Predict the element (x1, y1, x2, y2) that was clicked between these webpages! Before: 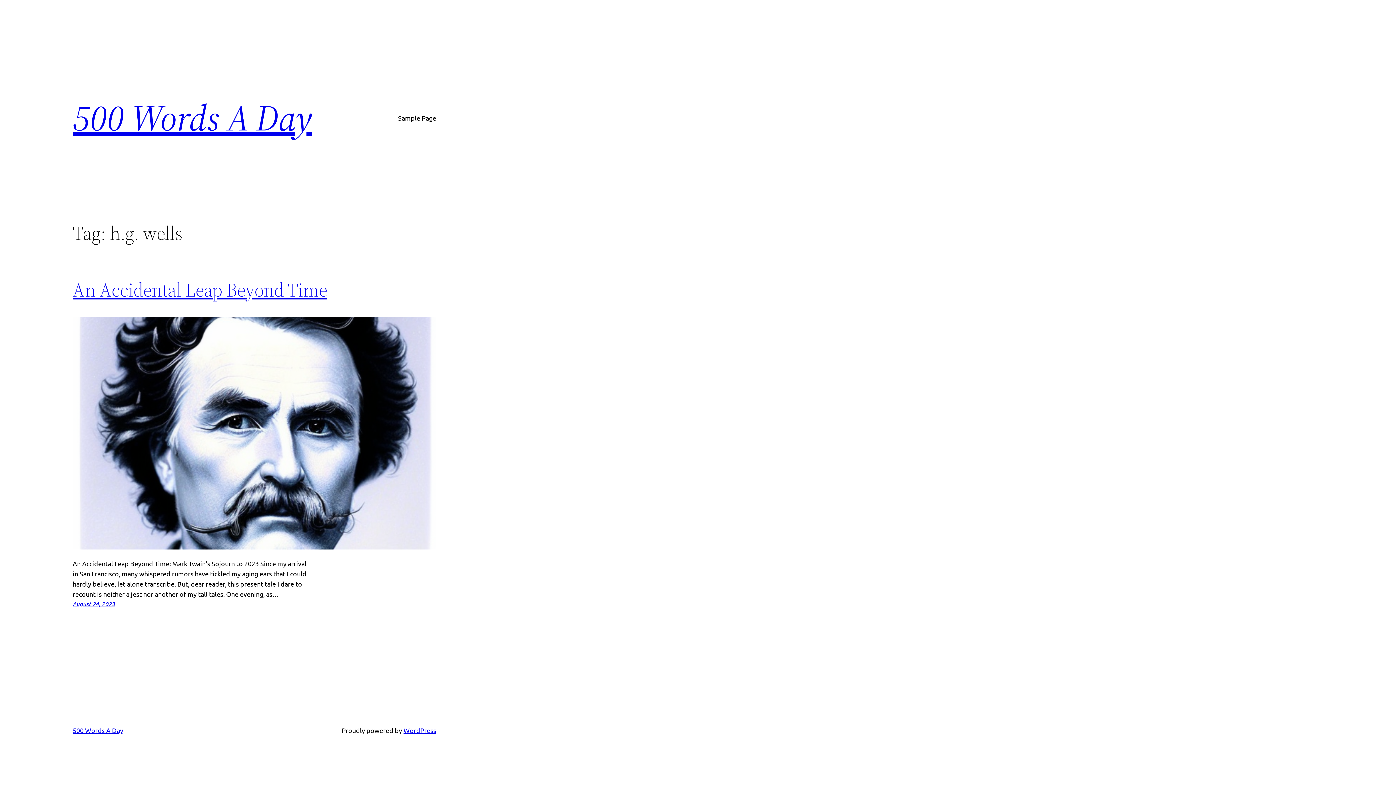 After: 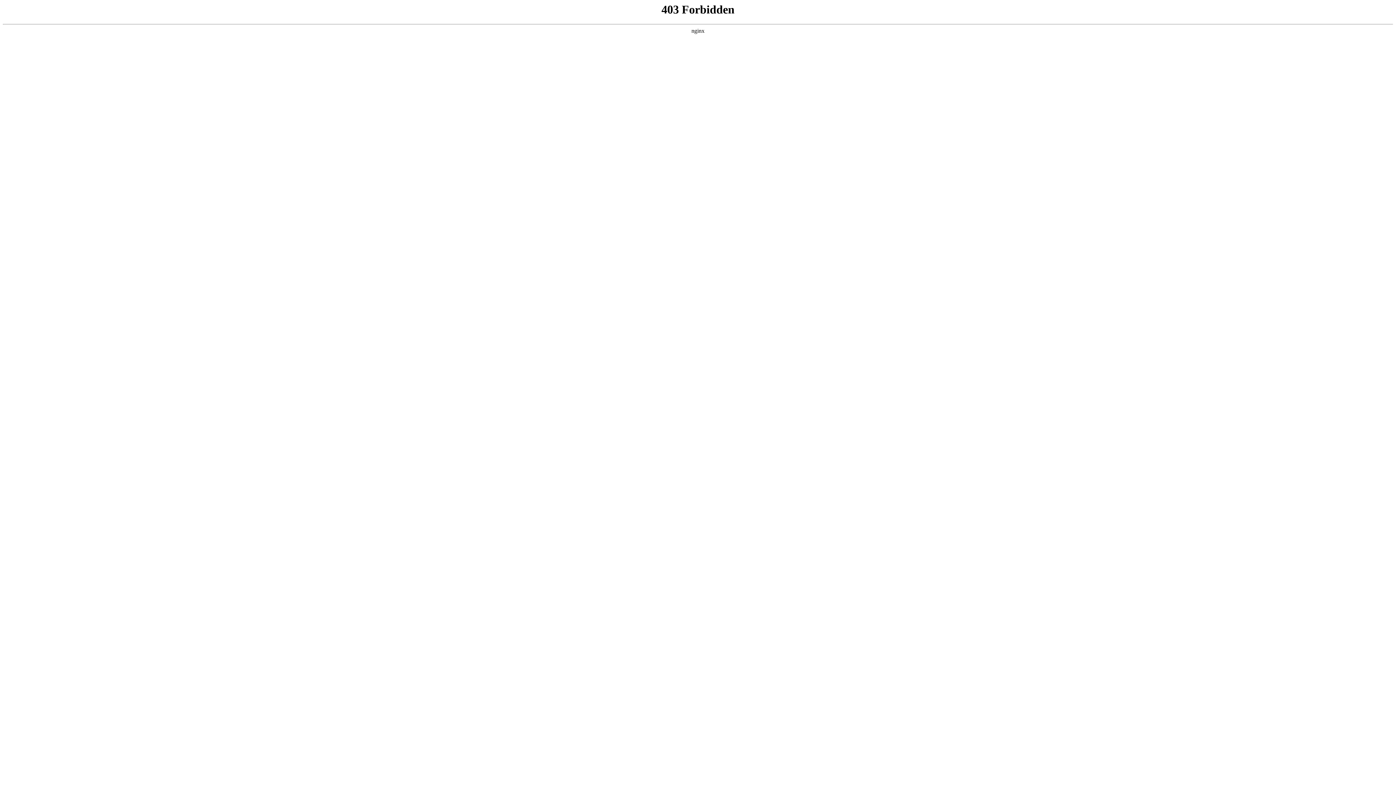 Action: bbox: (403, 726, 436, 734) label: WordPress